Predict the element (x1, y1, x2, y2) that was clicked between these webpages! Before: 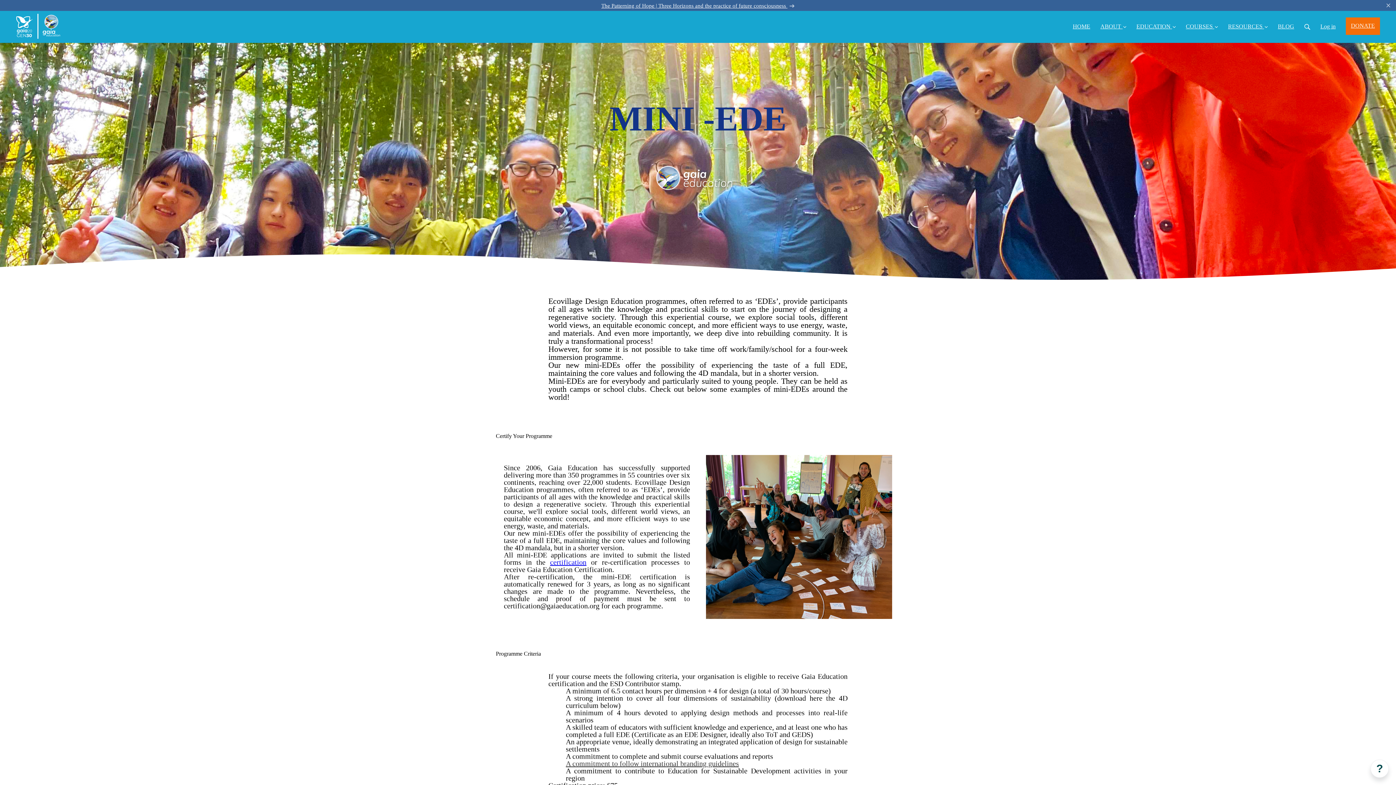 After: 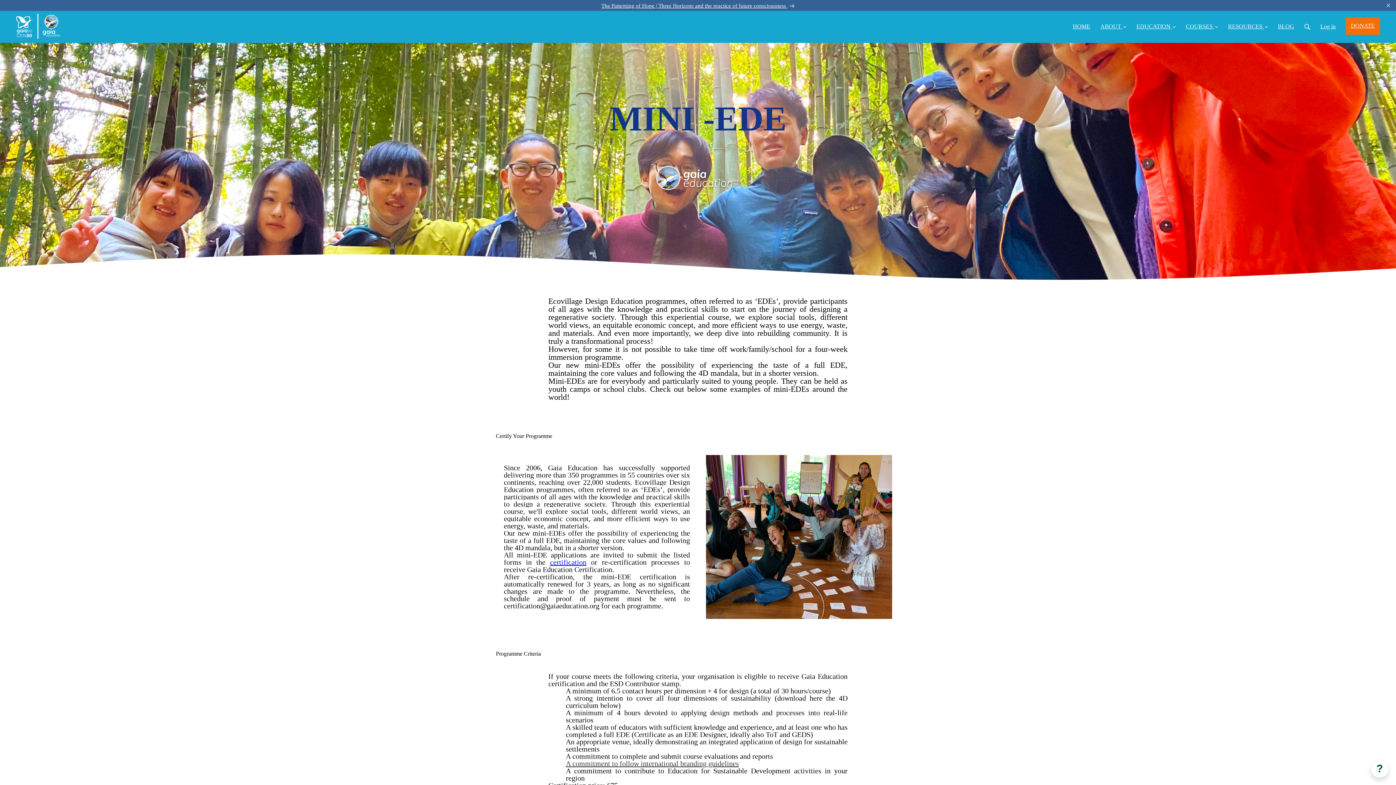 Action: label: certification bbox: (550, 558, 586, 566)